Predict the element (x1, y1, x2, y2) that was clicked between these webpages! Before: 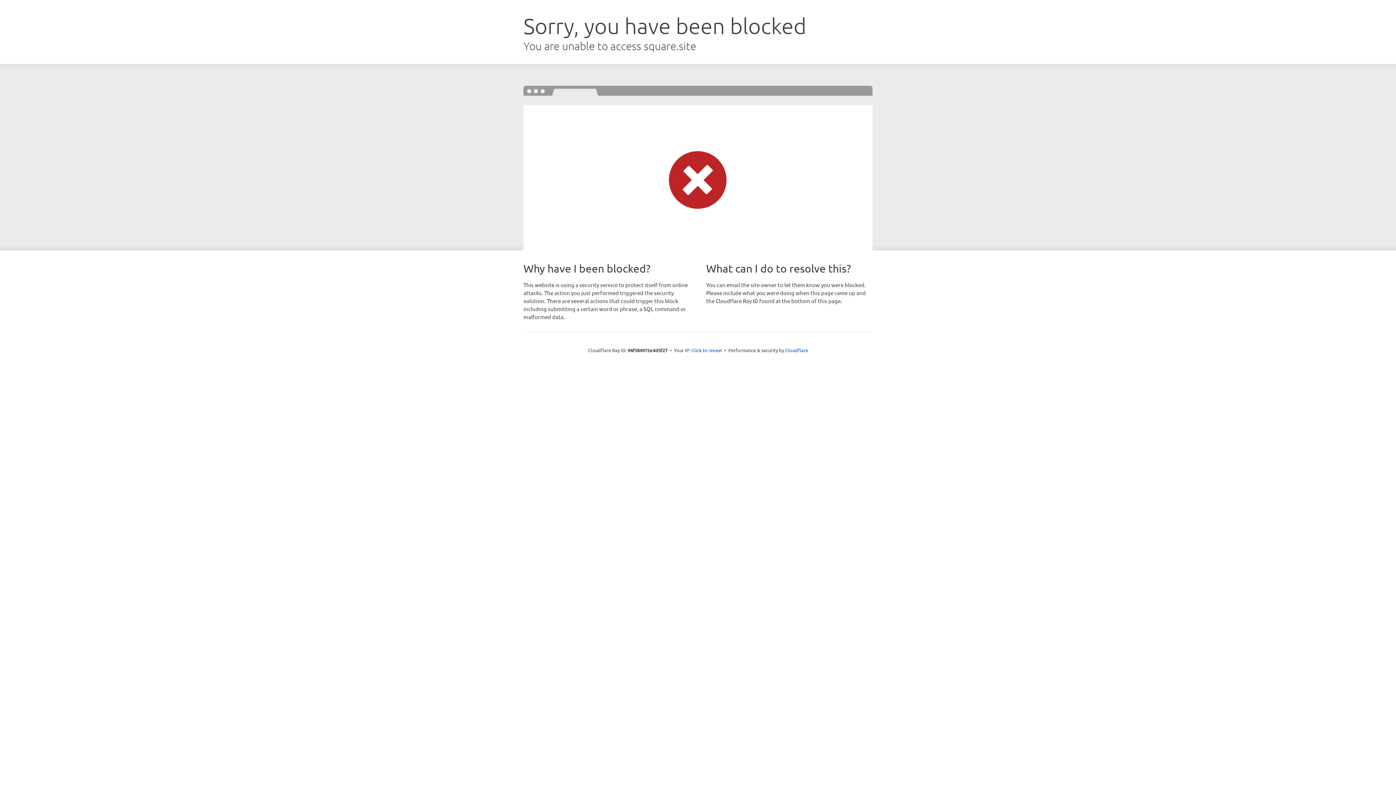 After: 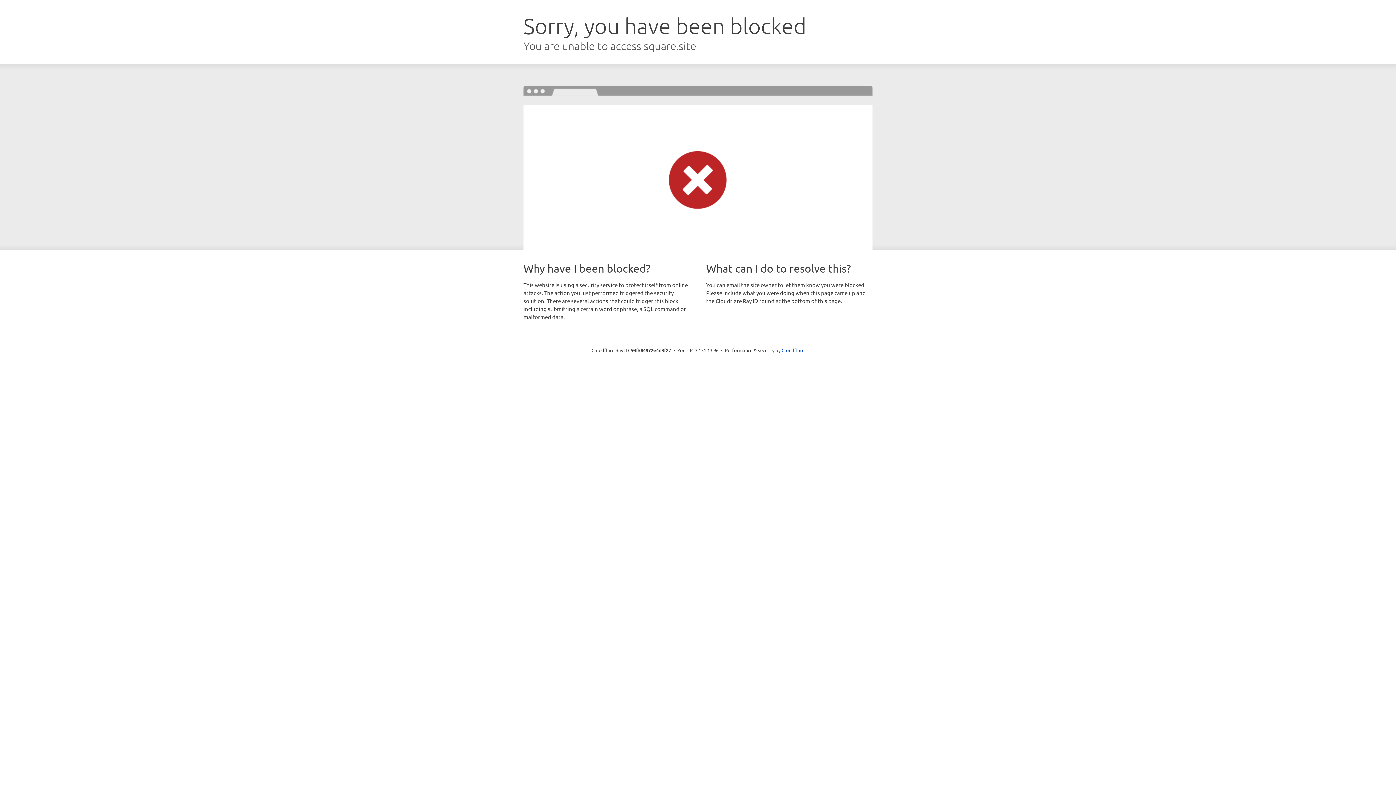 Action: label: Click to reveal bbox: (691, 346, 722, 353)